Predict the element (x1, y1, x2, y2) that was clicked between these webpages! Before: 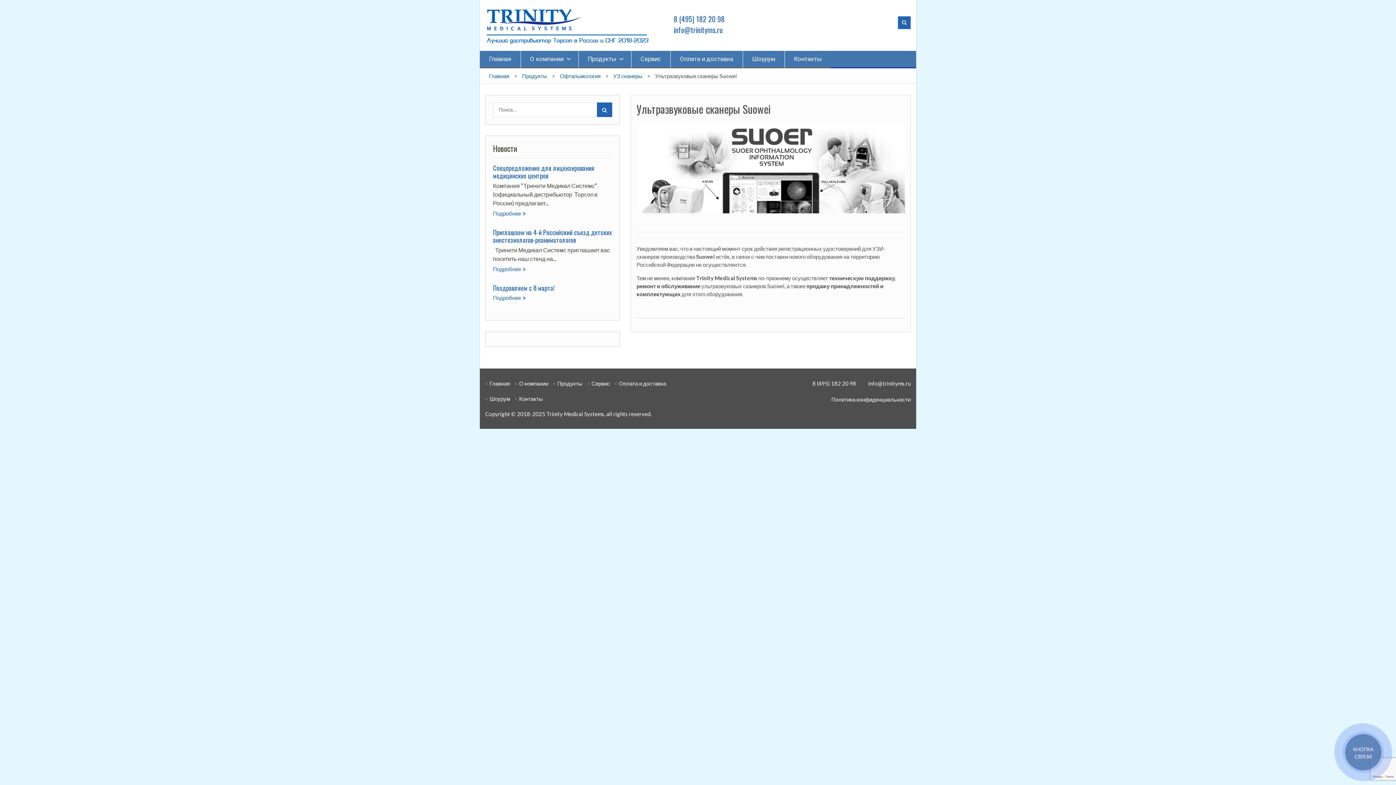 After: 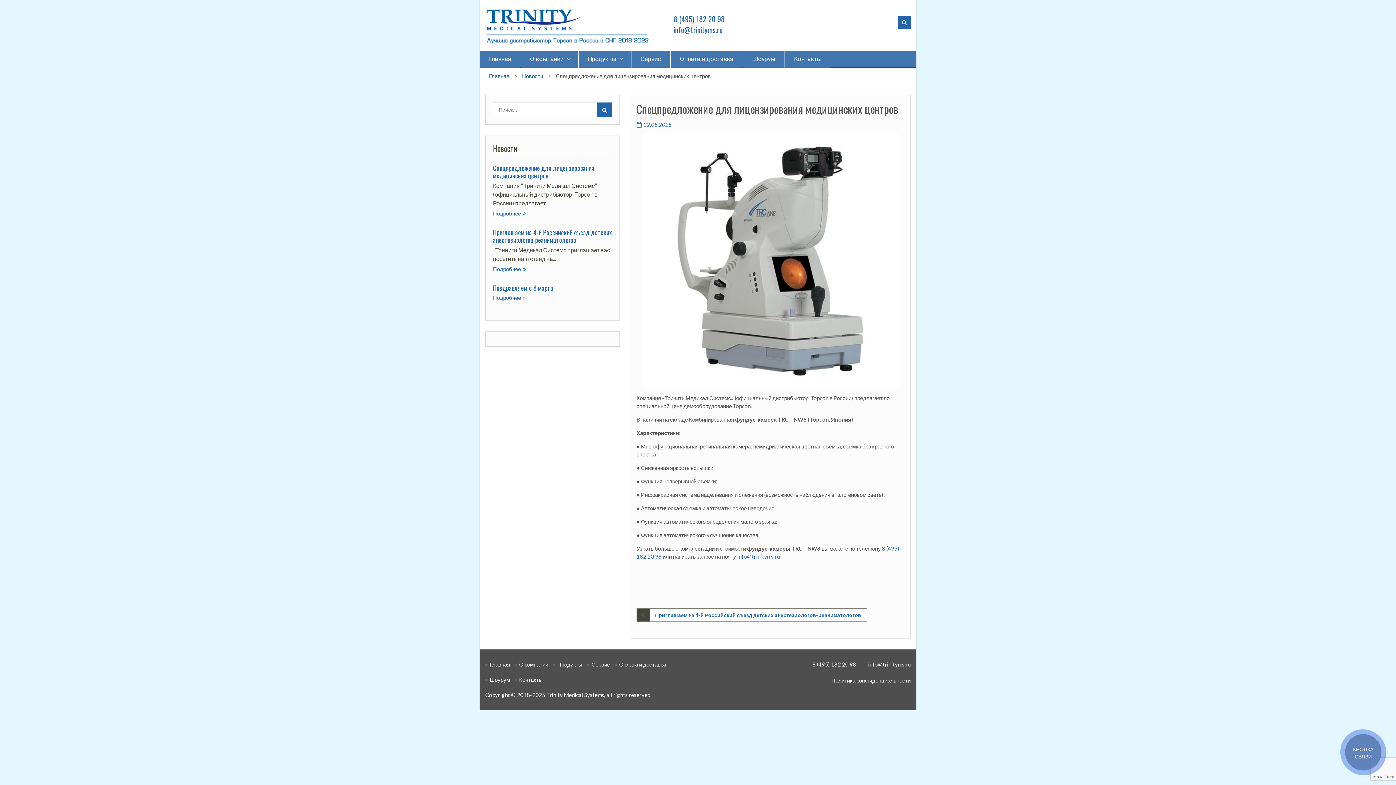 Action: bbox: (493, 209, 526, 217) label: Подробнее